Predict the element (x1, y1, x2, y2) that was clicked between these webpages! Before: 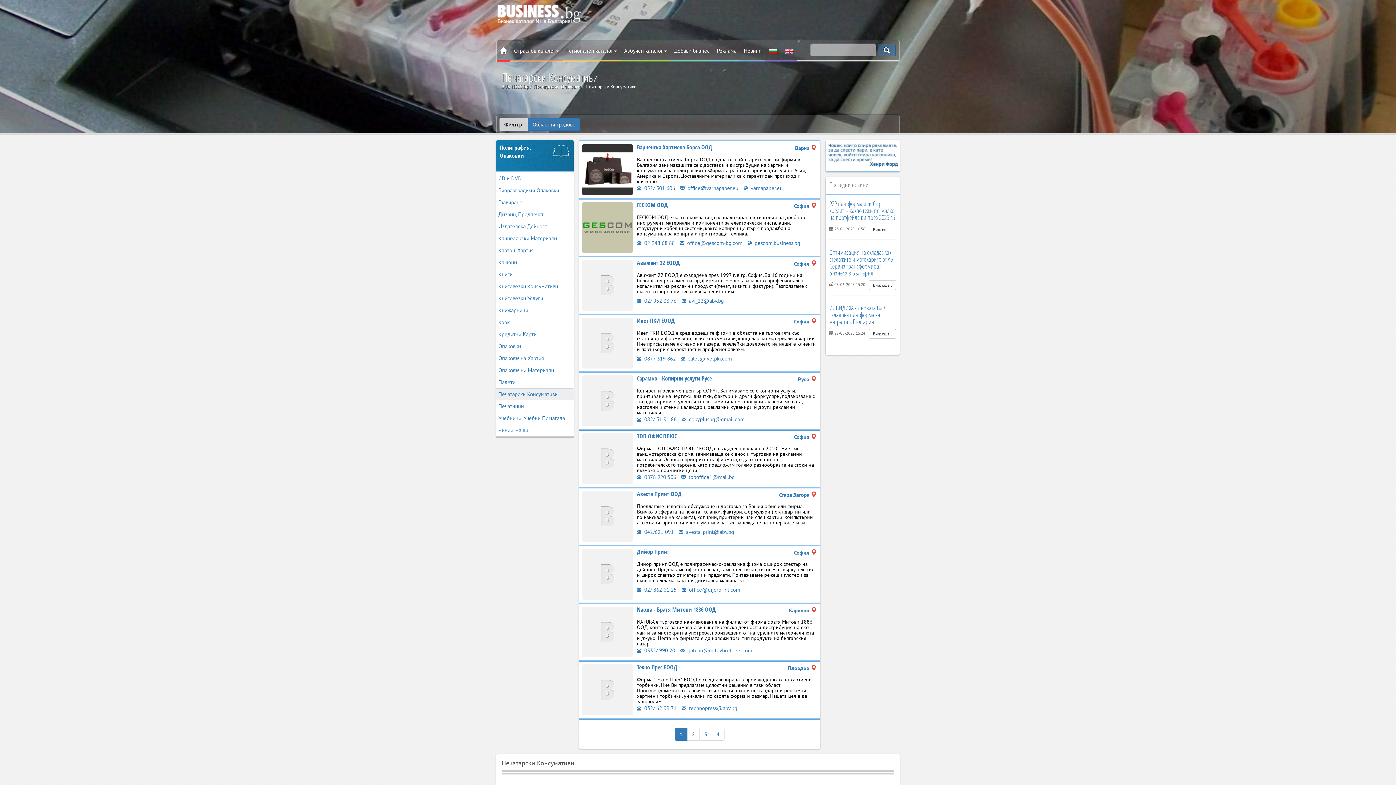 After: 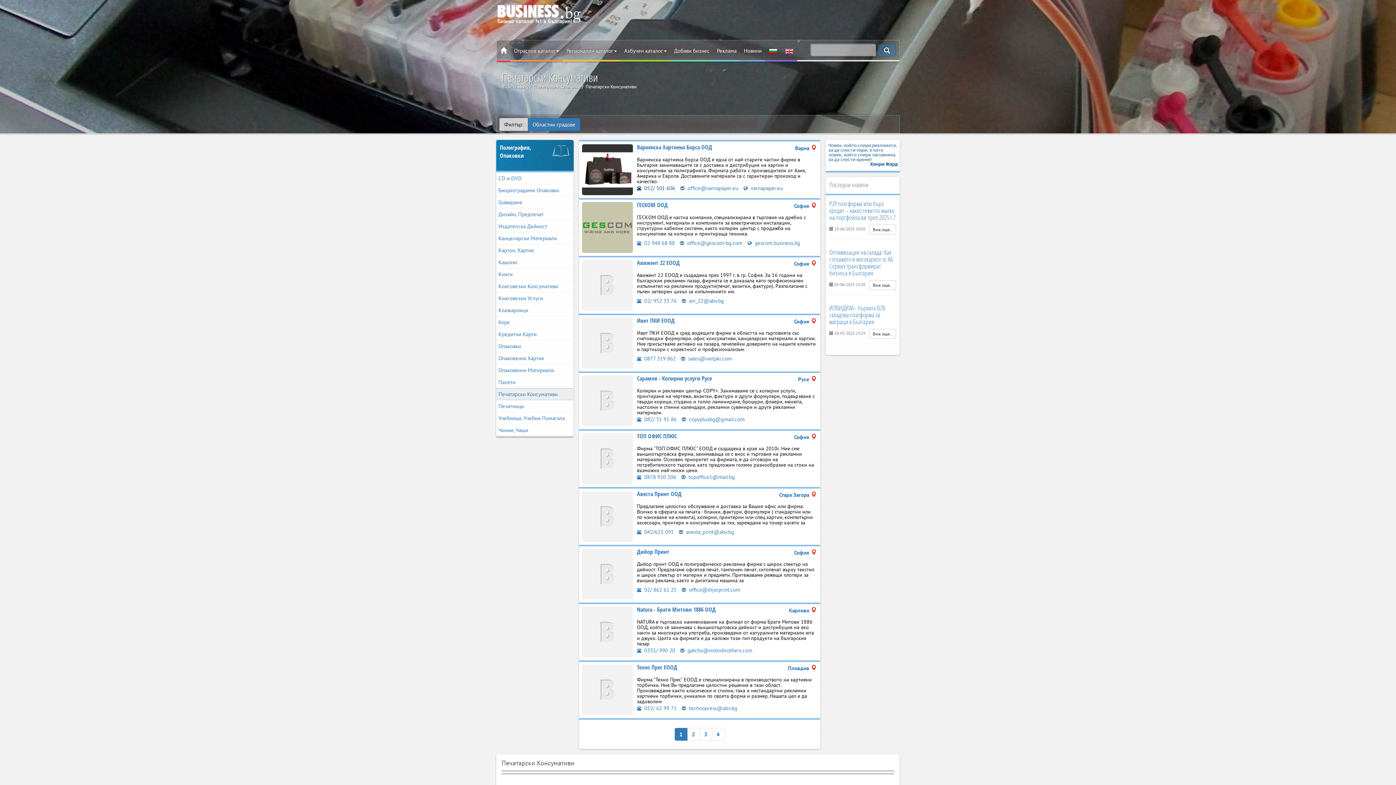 Action: bbox: (637, 184, 675, 191) label:  052/ 501 606